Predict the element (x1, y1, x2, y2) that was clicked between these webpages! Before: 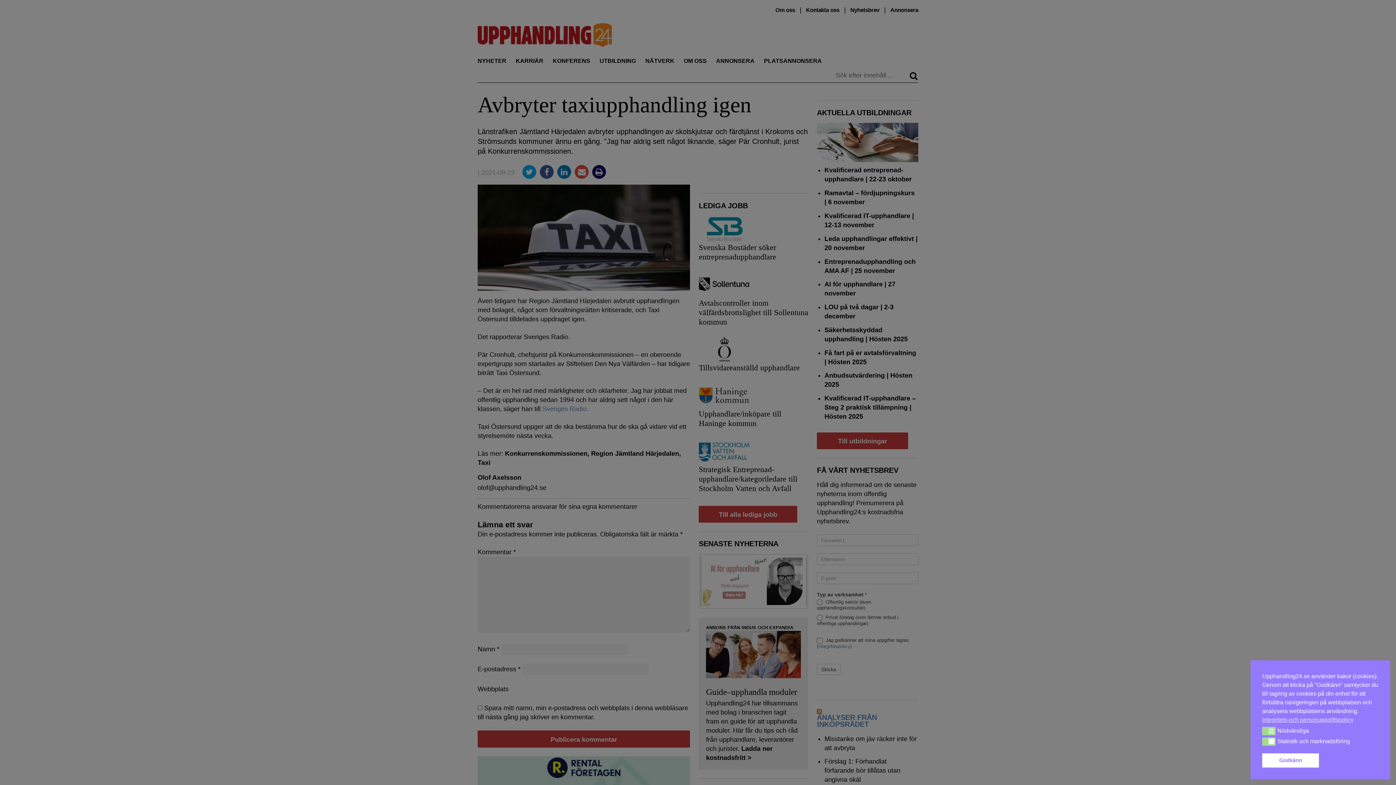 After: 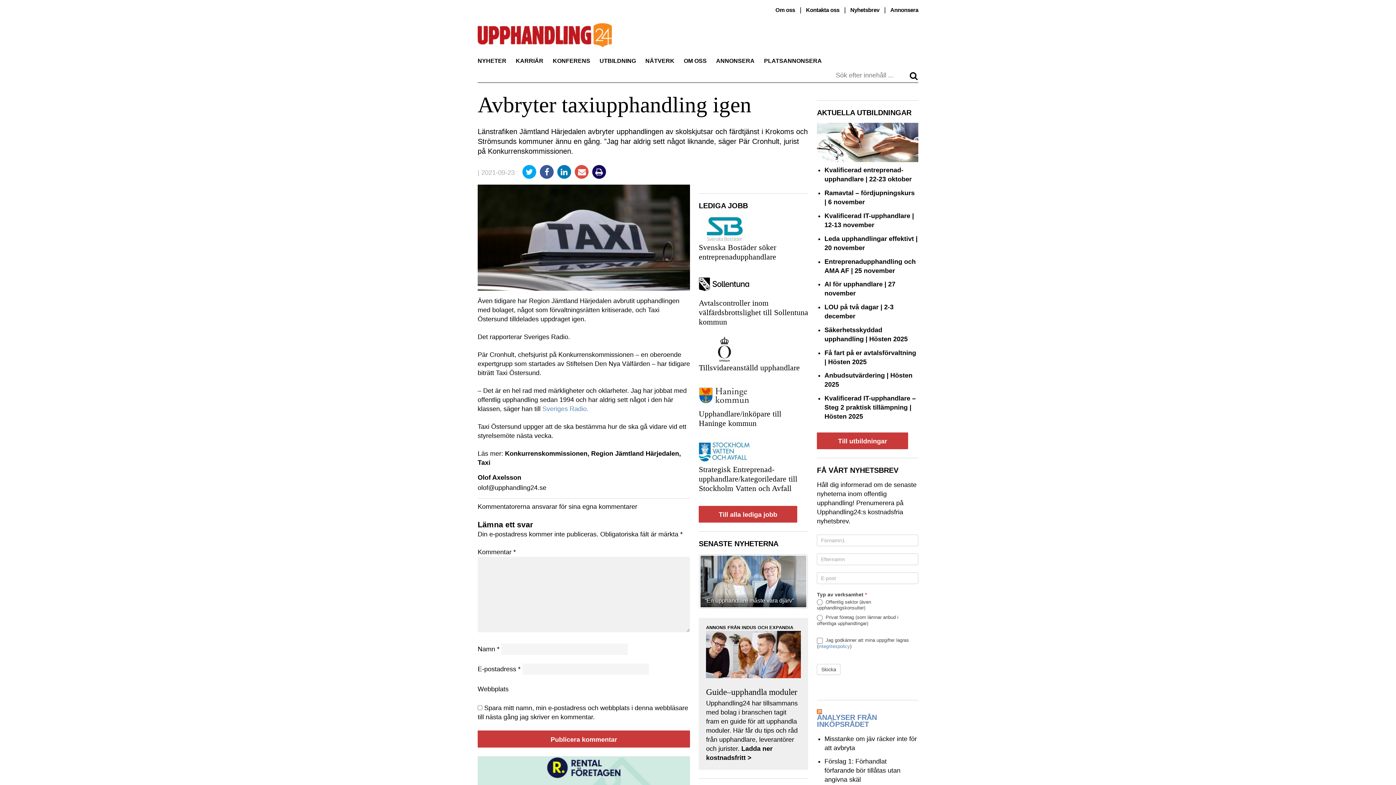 Action: bbox: (1262, 753, 1319, 768) label: Godkänn